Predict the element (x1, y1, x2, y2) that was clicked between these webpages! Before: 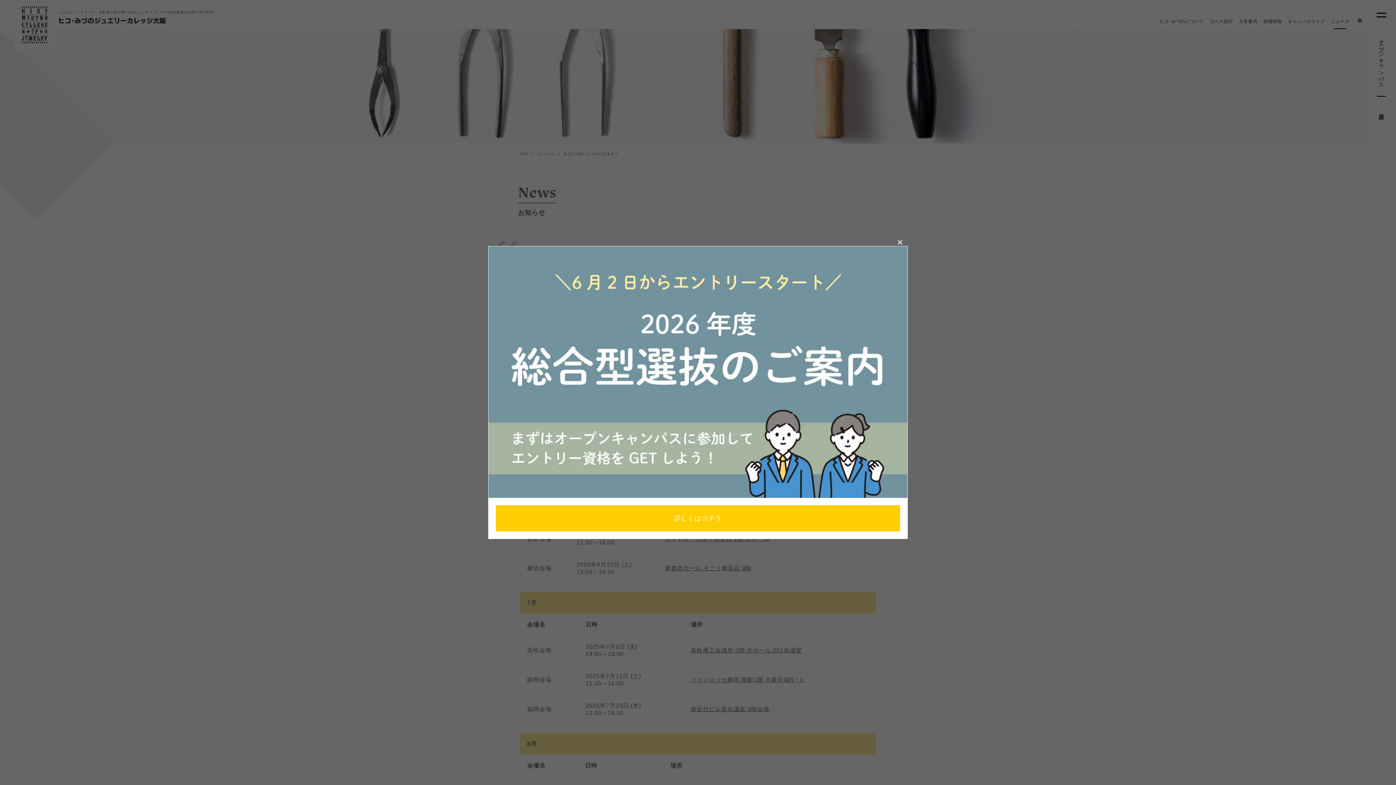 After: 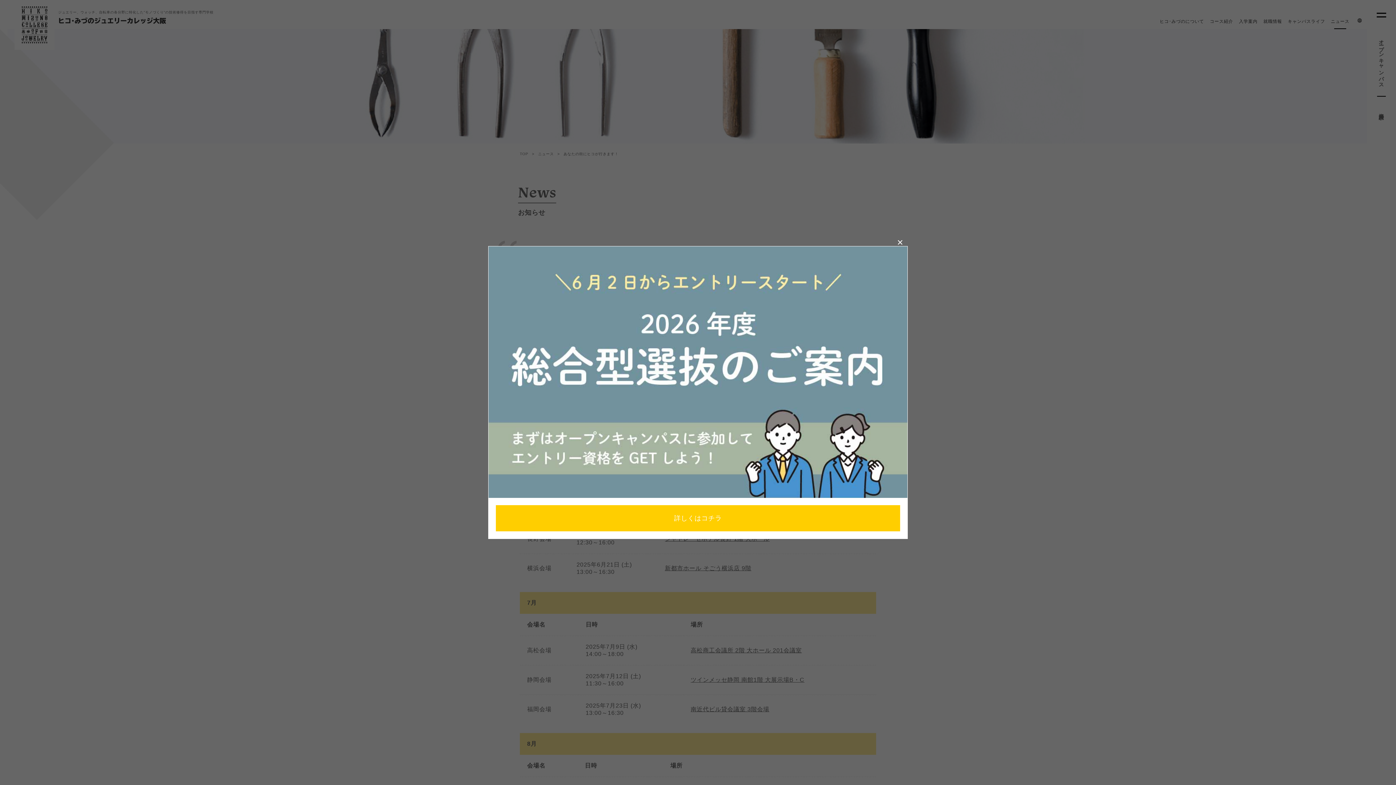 Action: label: 大宮ソニックシティ 地下1F 第一展示場 bbox: (665, 447, 773, 453)